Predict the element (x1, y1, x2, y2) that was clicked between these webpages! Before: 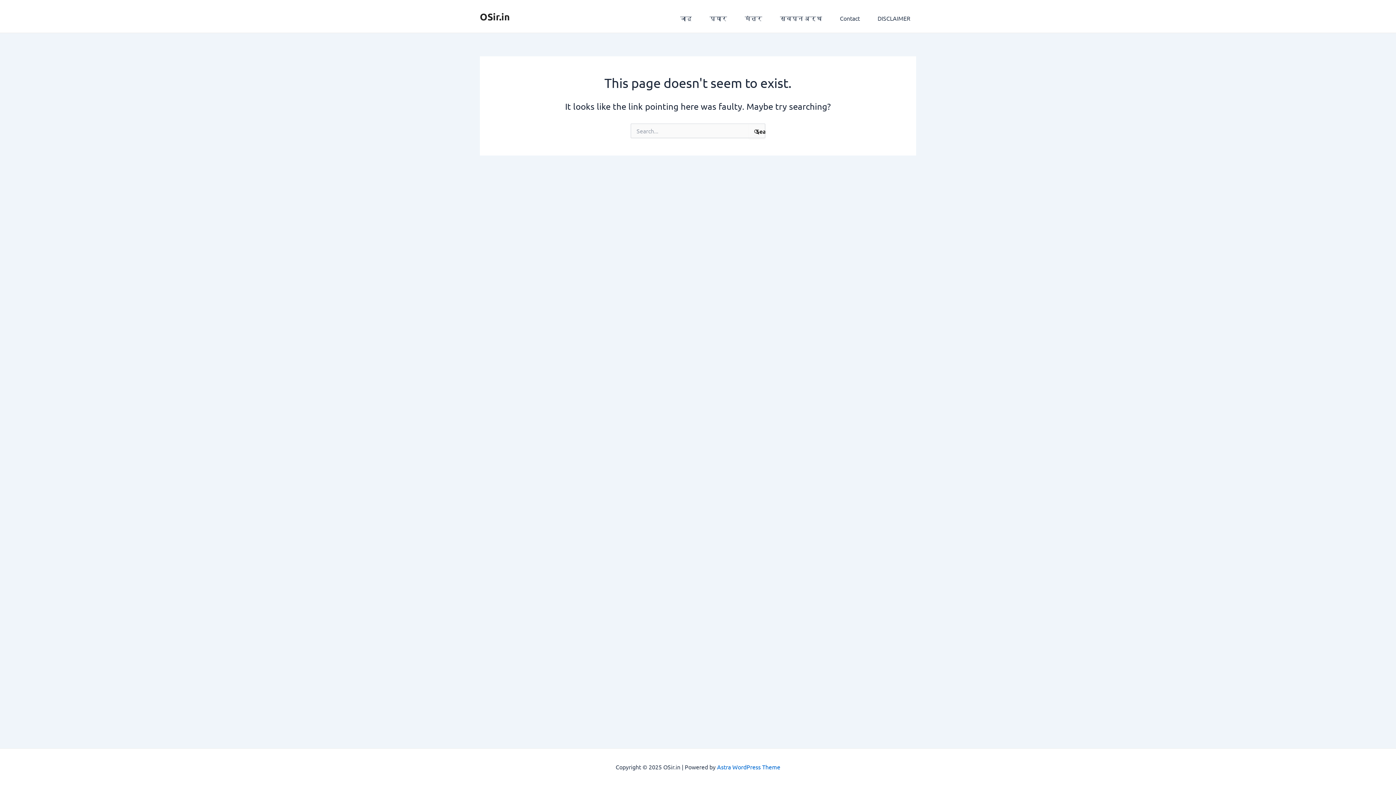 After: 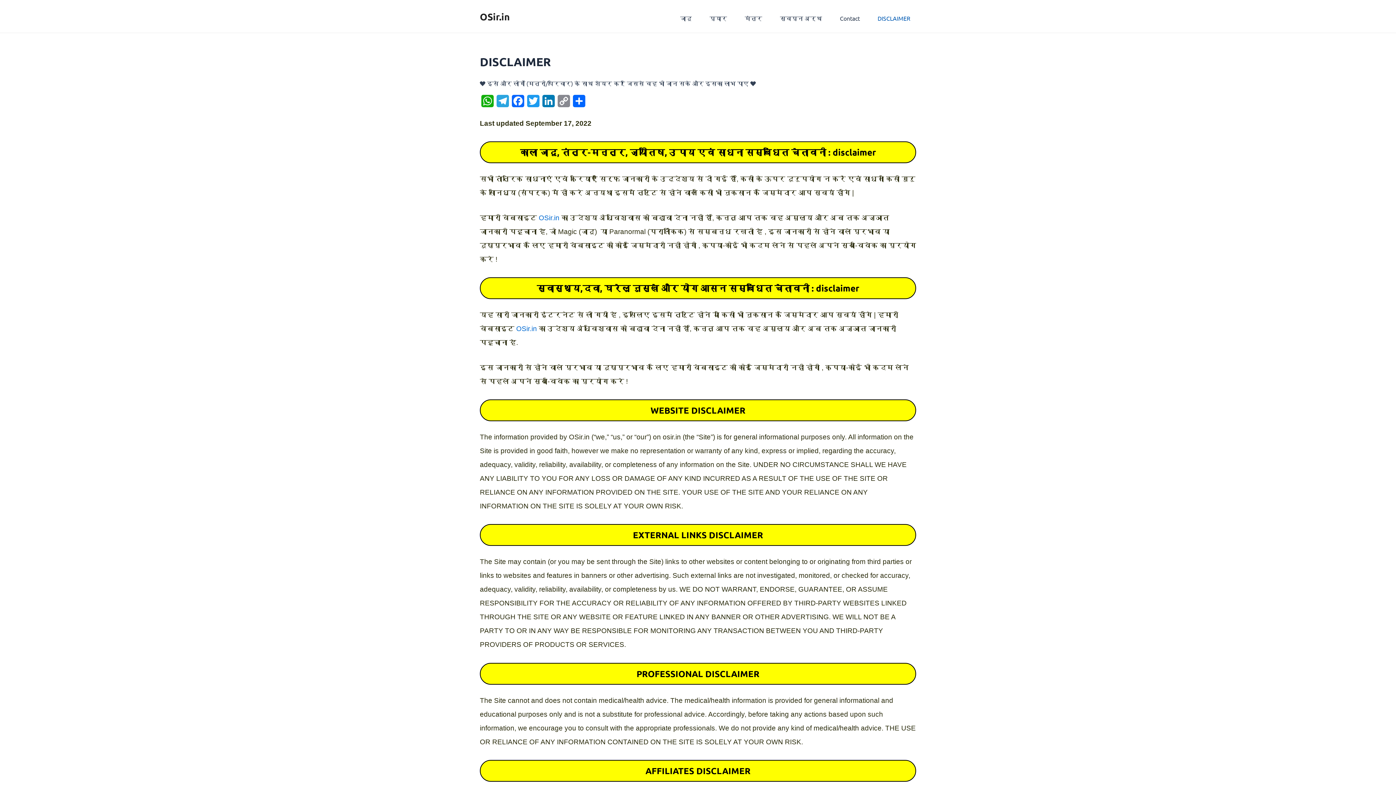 Action: label: DISCLAIMER bbox: (872, 3, 916, 32)